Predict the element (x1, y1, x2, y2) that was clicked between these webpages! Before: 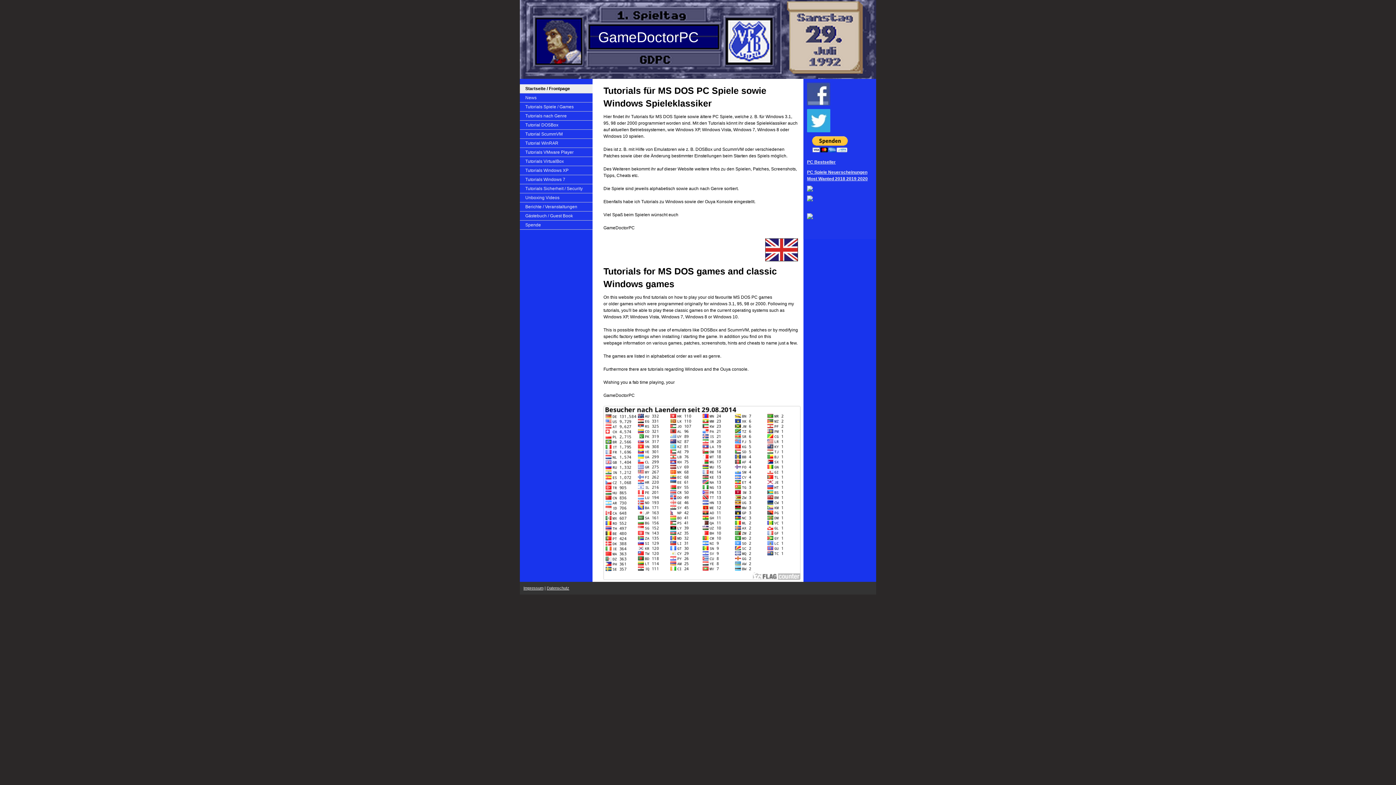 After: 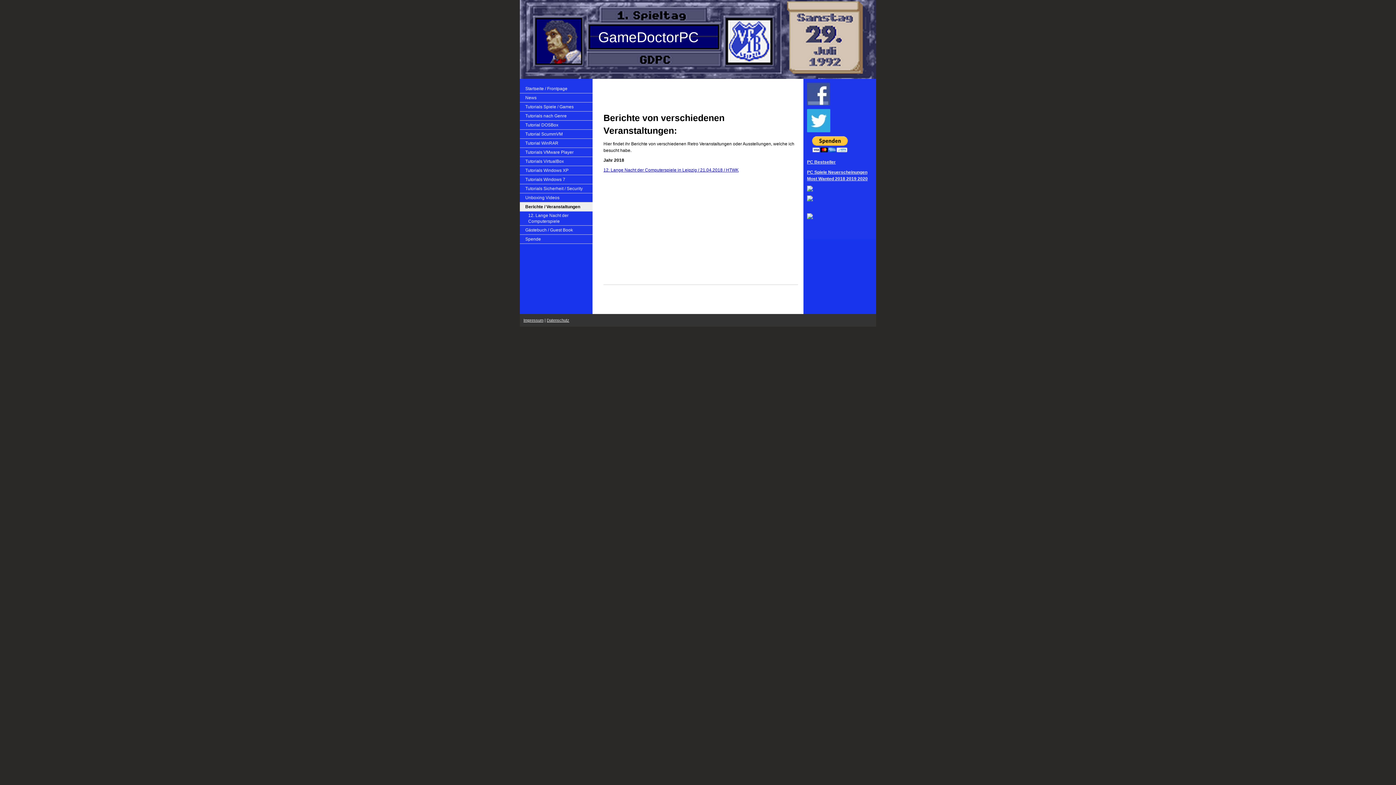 Action: bbox: (520, 202, 592, 211) label: Berichte / Veranstaltungen